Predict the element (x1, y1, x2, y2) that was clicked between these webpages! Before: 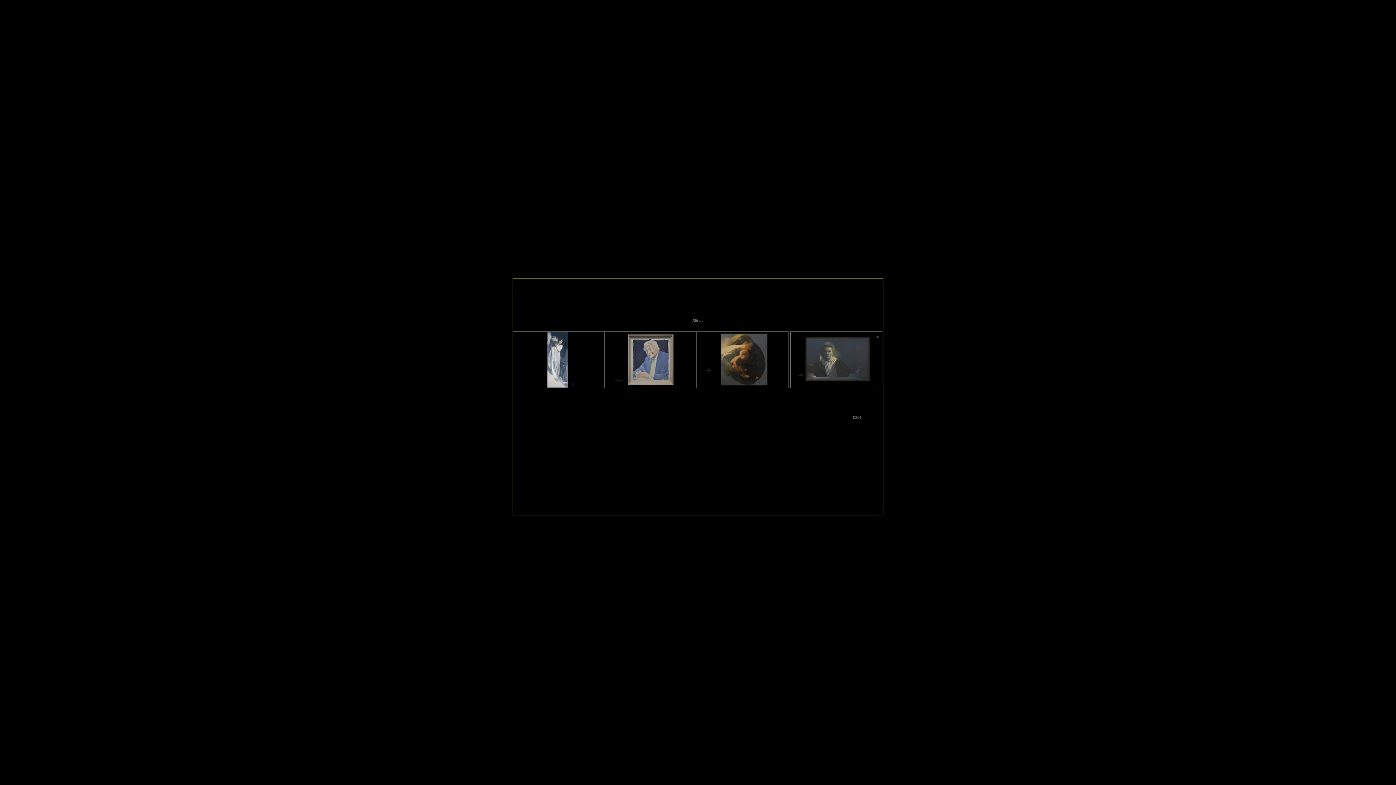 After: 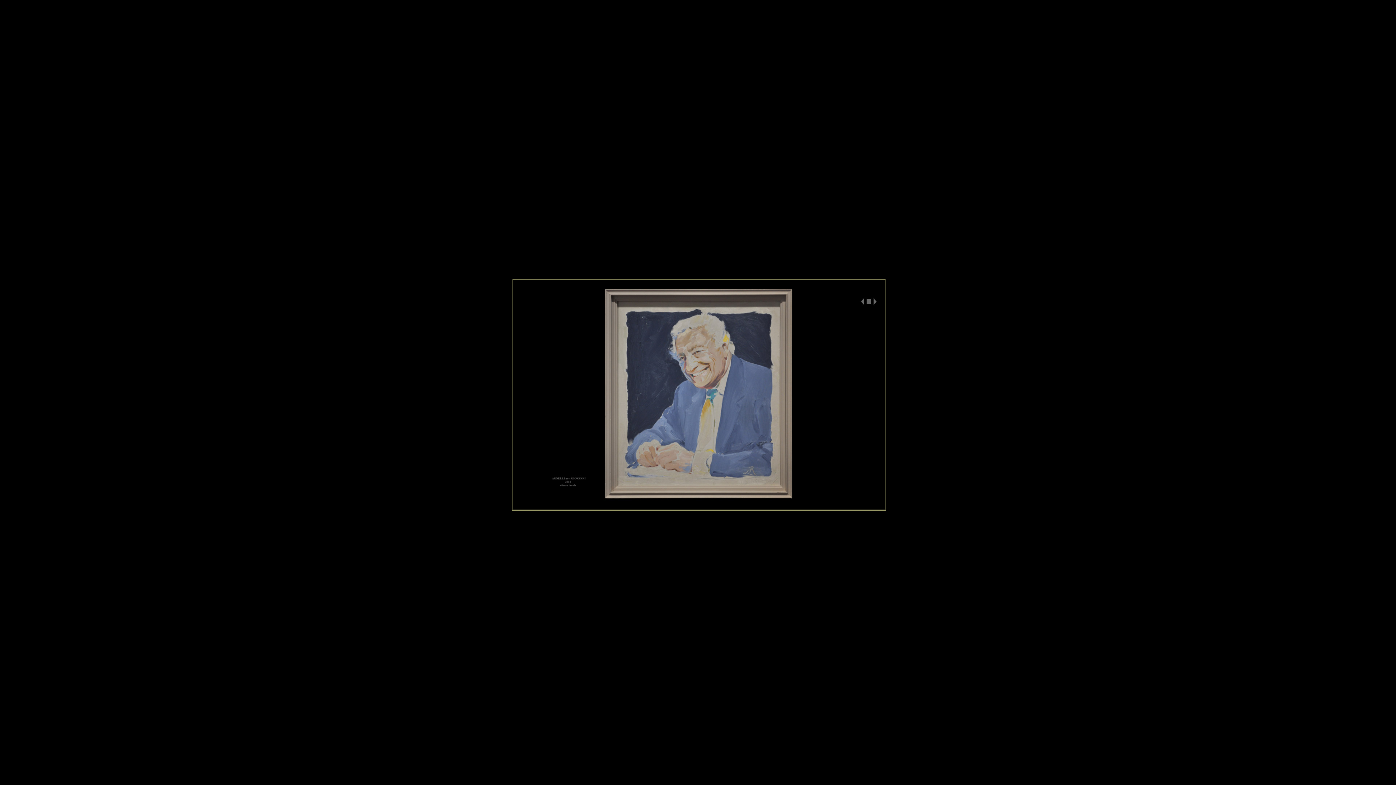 Action: bbox: (604, 385, 696, 389)